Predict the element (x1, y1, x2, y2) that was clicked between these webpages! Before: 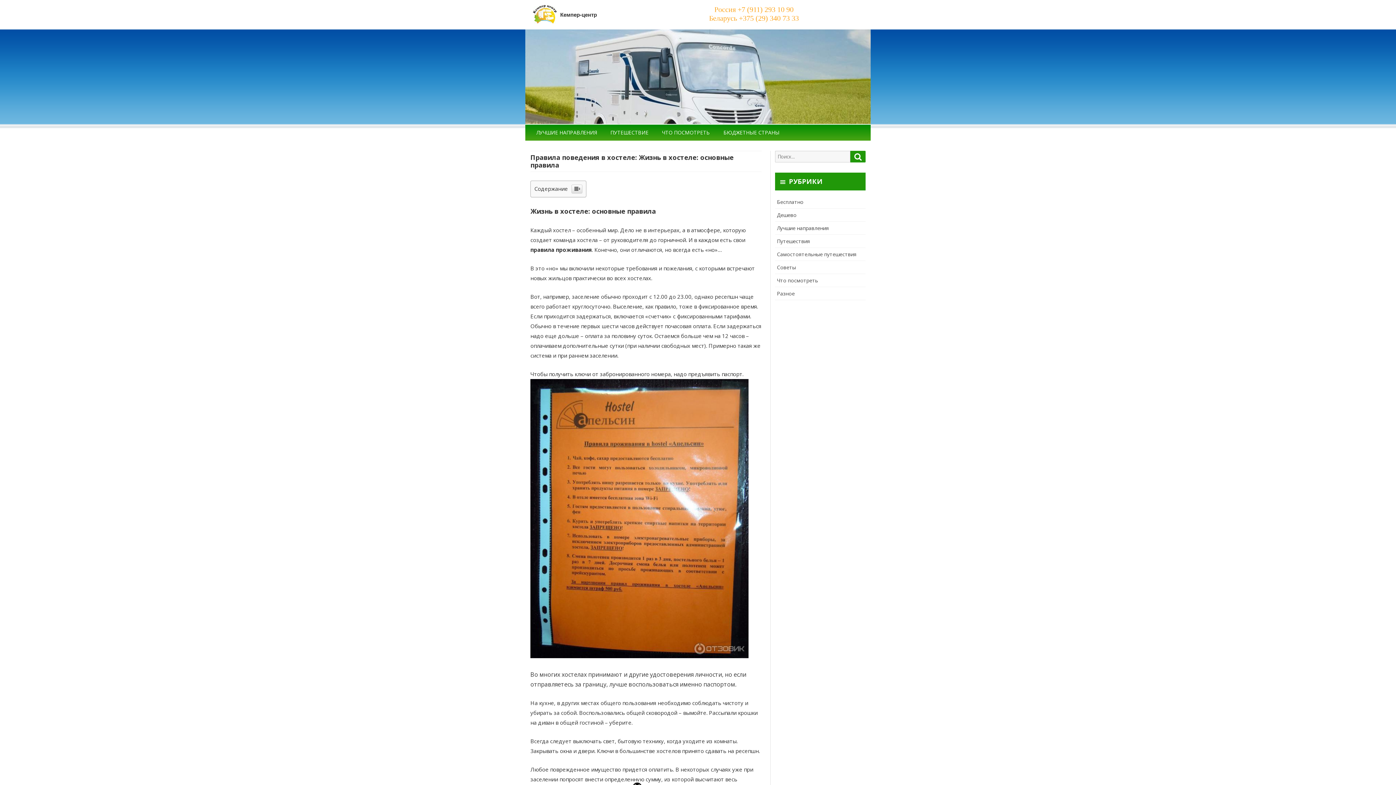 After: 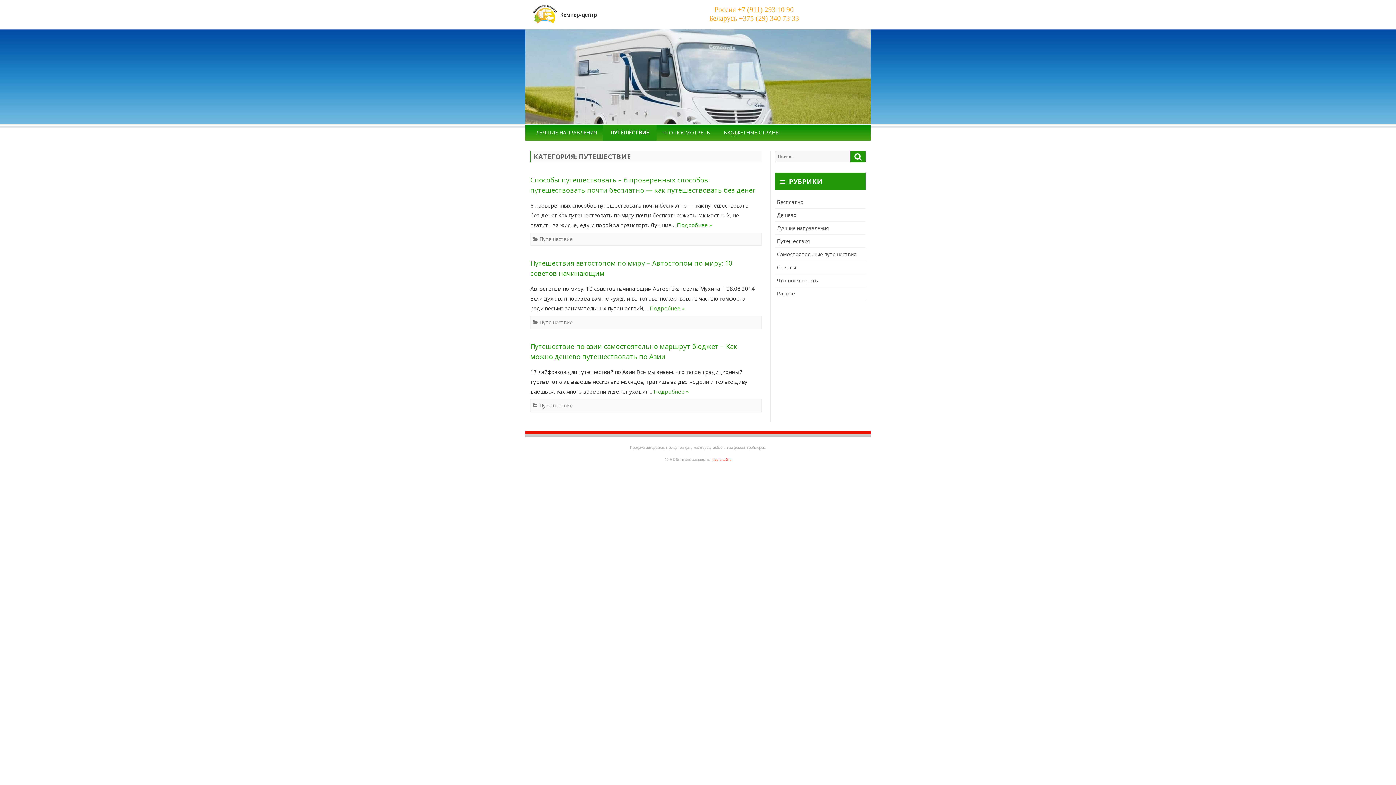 Action: label: ПУТЕШЕСТВИЕ bbox: (602, 251, 656, 267)